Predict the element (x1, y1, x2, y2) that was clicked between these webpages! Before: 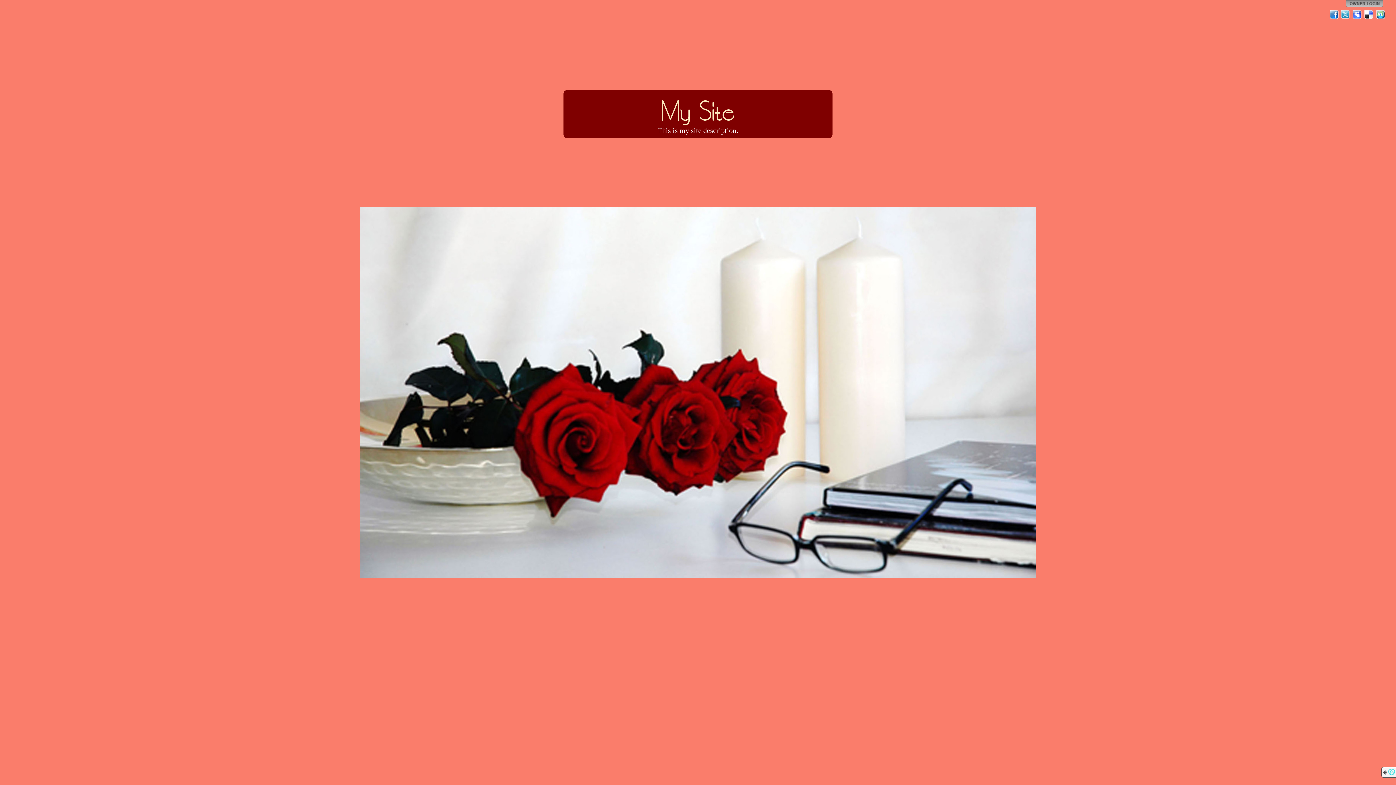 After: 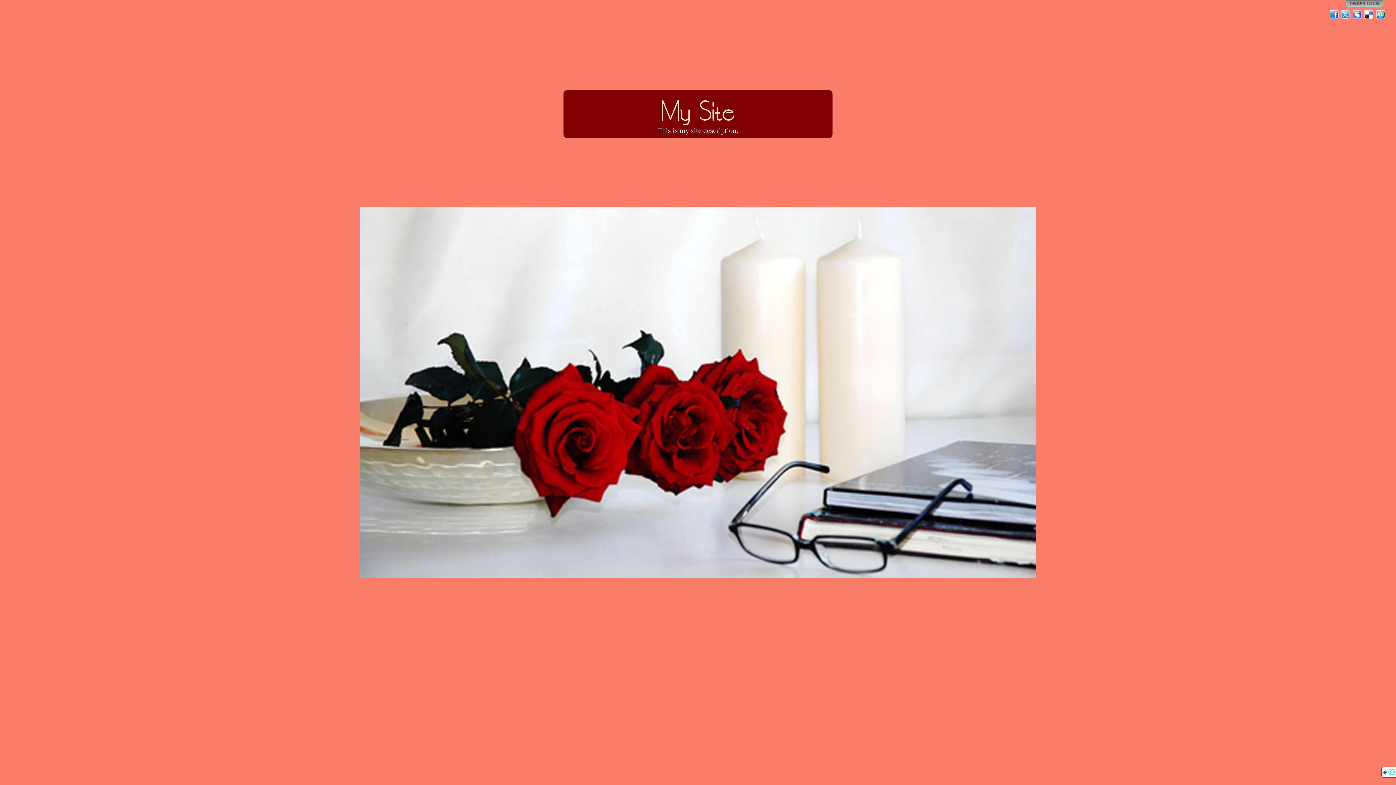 Action: label: Del.icio.us bbox: (1364, 9, 1374, 19)